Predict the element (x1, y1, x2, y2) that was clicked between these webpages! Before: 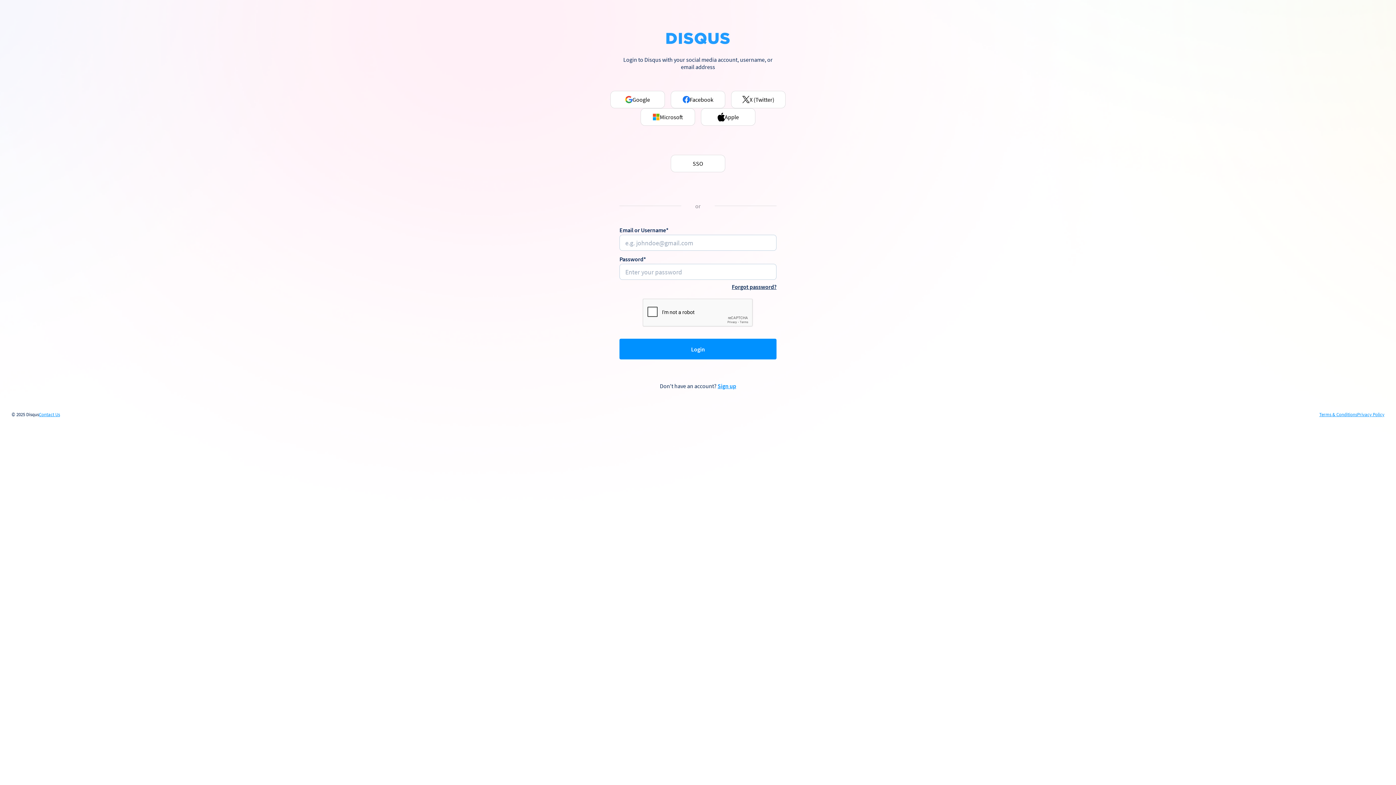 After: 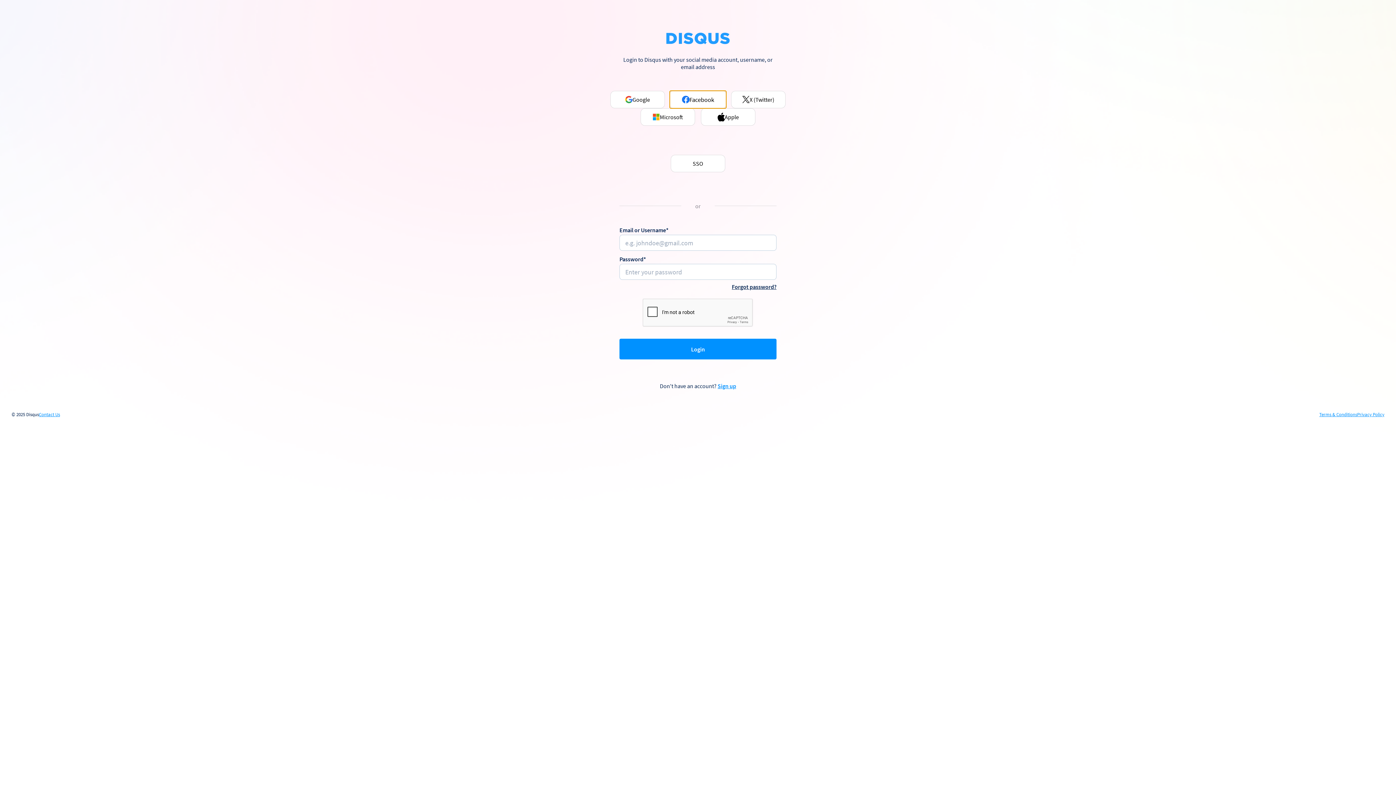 Action: label: Facebook bbox: (670, 90, 725, 108)